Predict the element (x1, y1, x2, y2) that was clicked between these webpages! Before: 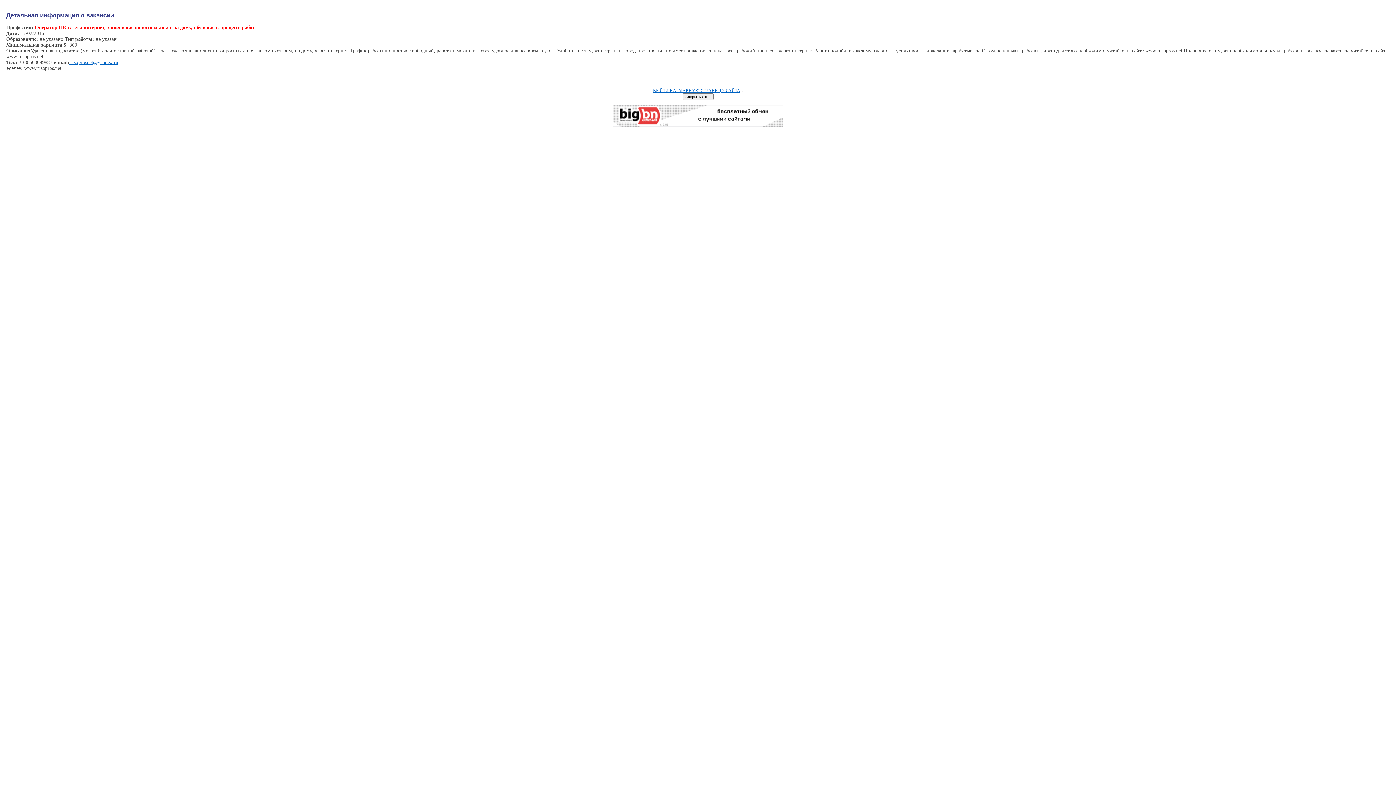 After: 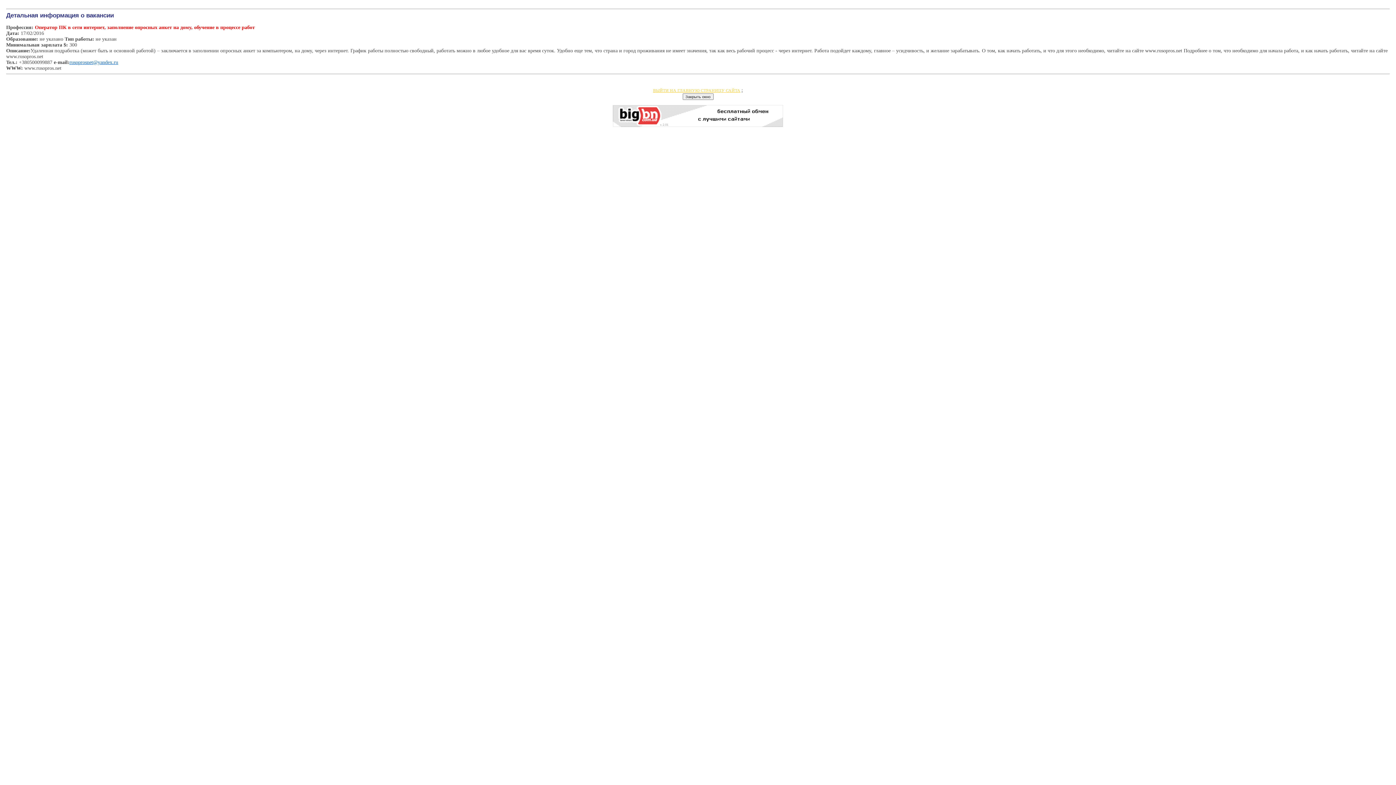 Action: bbox: (653, 88, 740, 93) label: ВЫЙТИ НА ГЛАВНУЮ СТРАНИЦУ САЙТА